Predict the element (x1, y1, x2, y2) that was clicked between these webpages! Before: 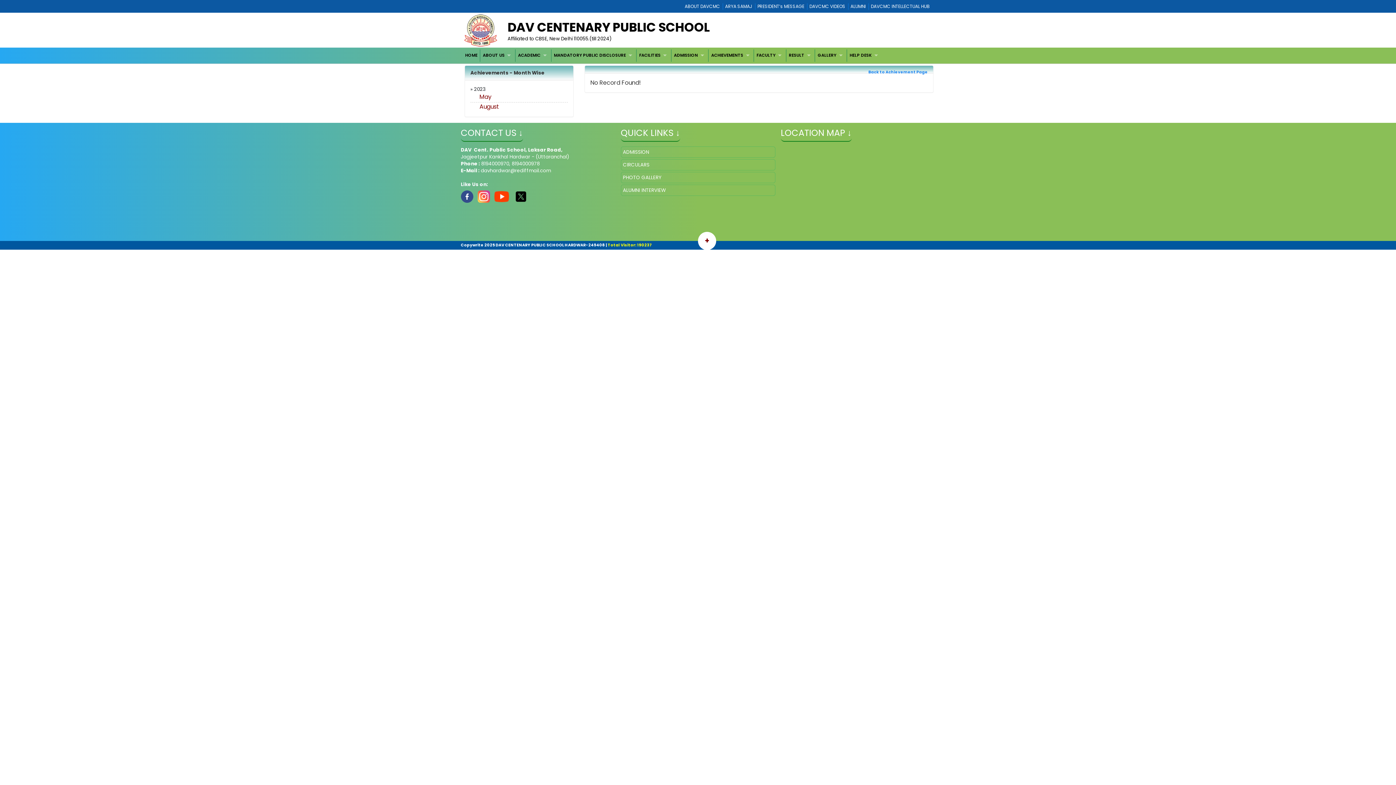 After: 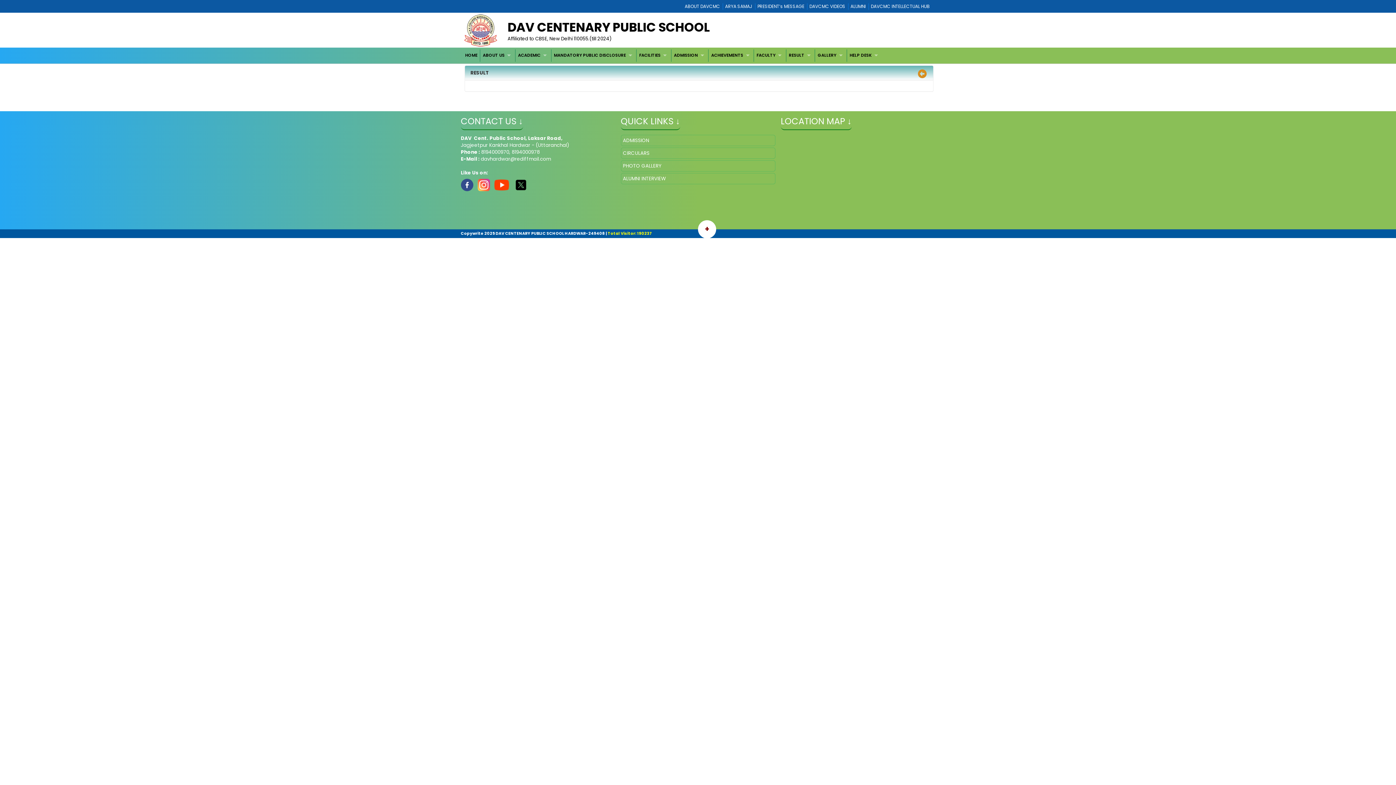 Action: label: RESULT bbox: (786, 49, 815, 61)